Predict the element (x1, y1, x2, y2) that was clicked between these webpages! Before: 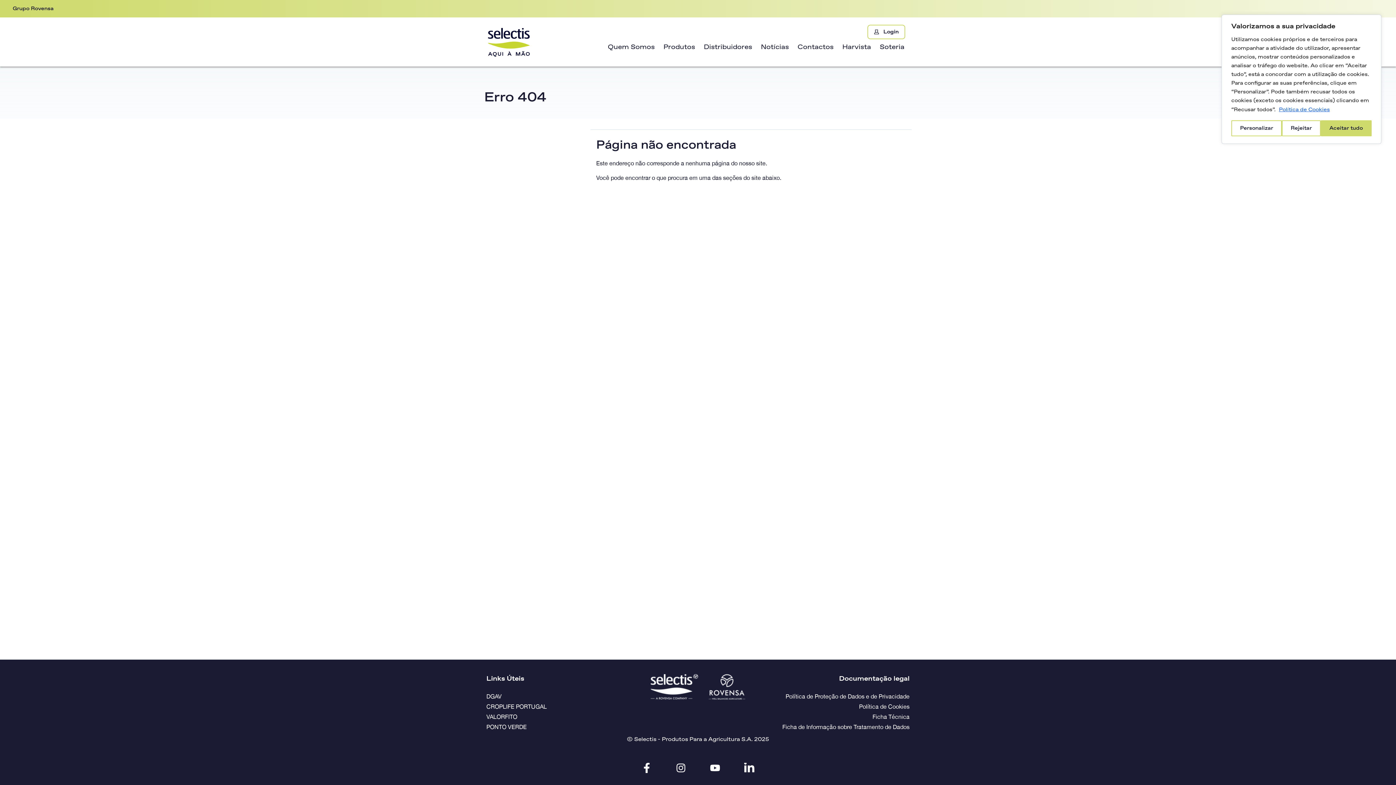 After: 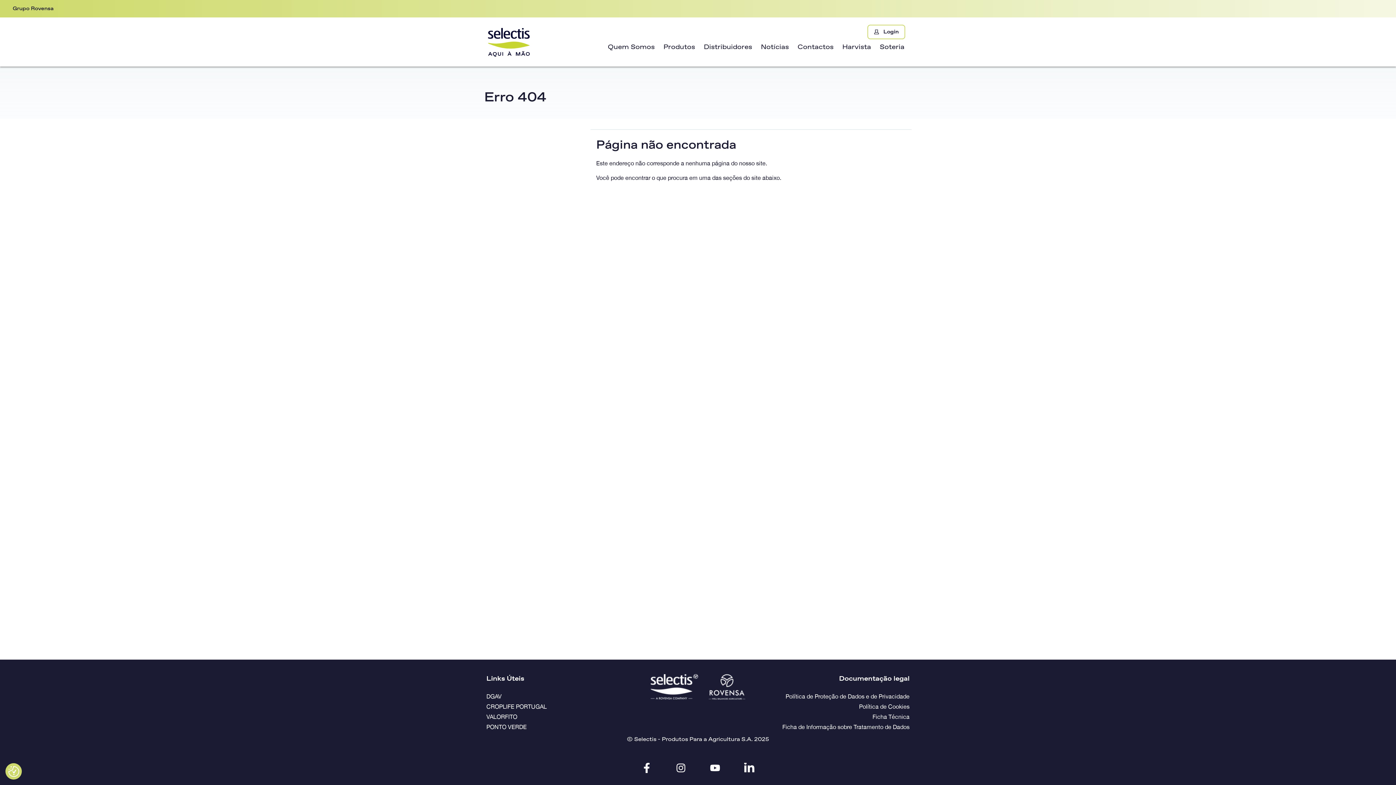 Action: bbox: (1320, 120, 1371, 136) label: Aceitar tudo